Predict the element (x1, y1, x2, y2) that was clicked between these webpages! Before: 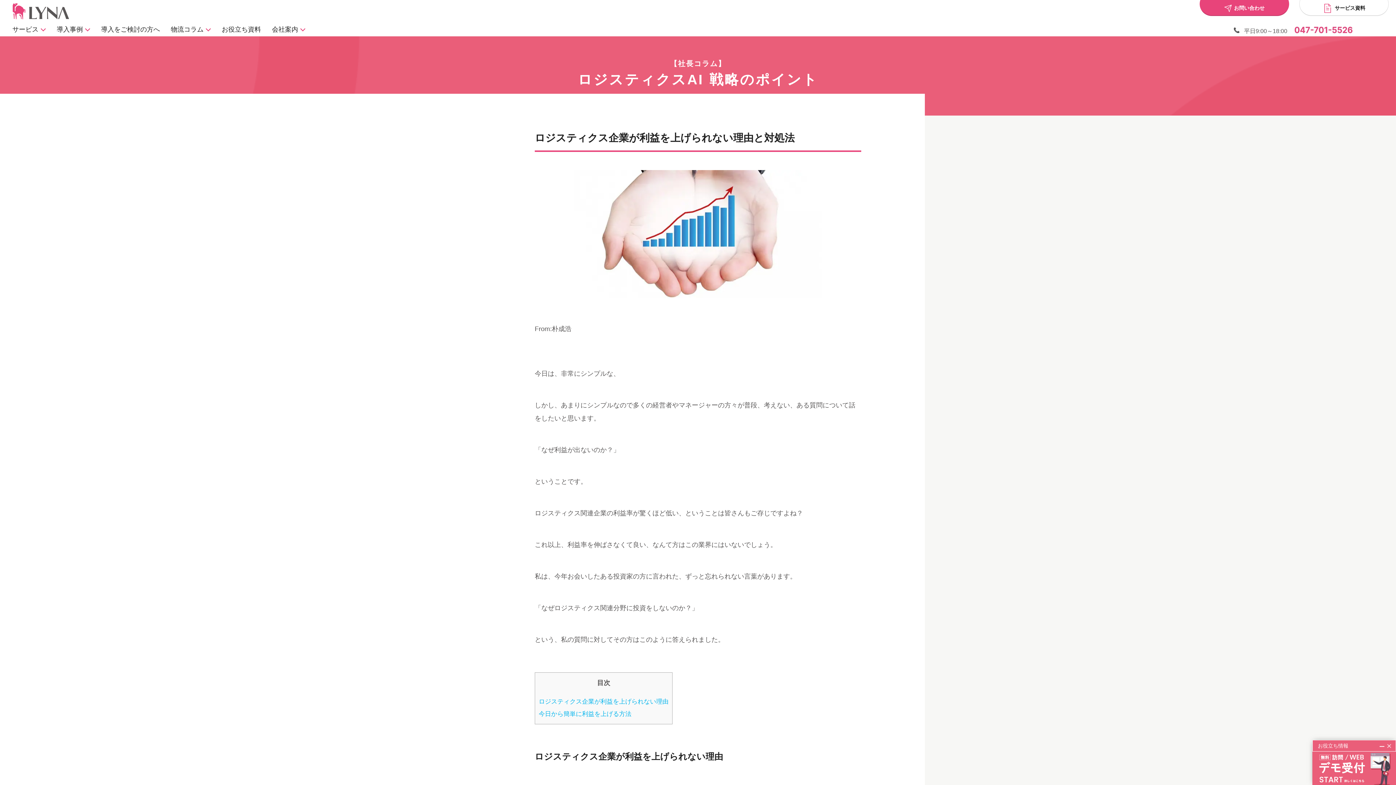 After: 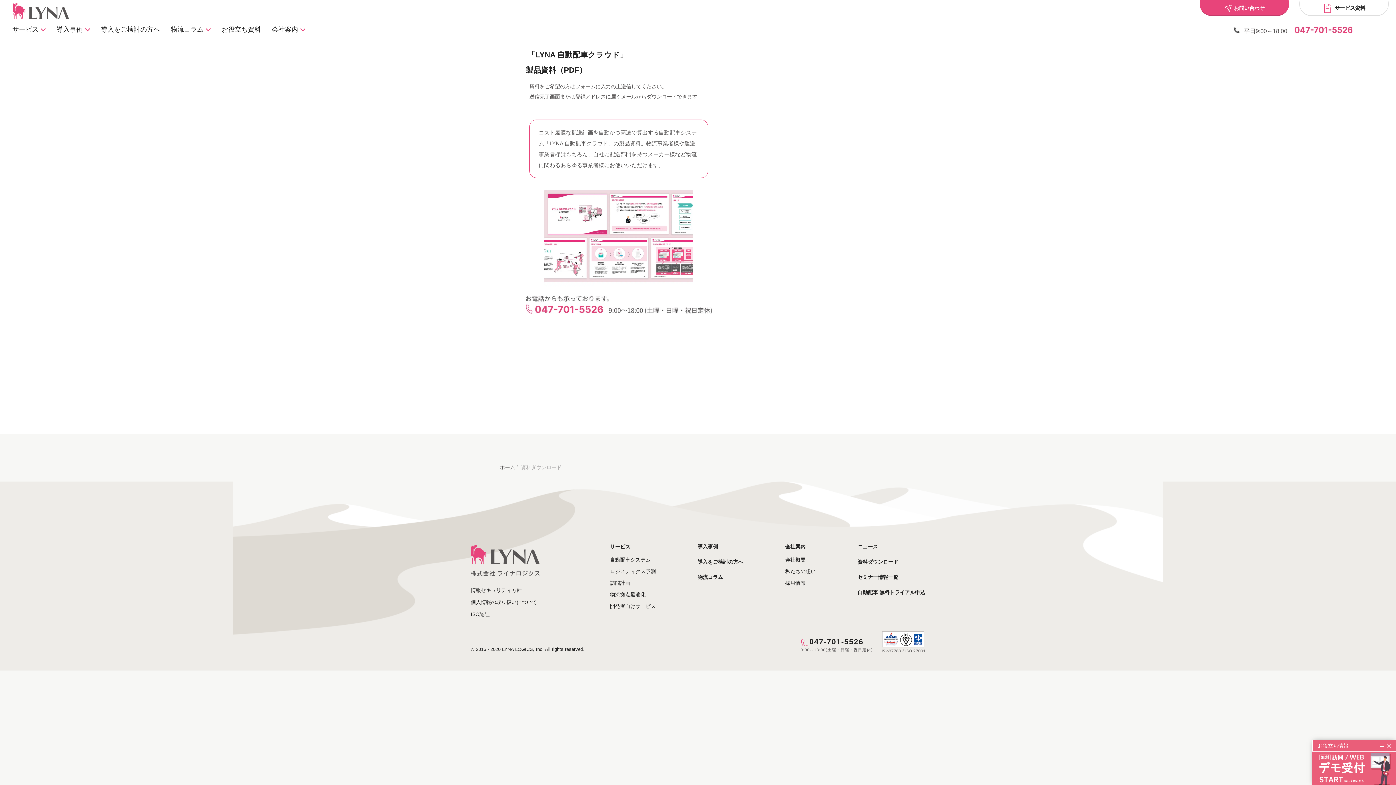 Action: bbox: (1299, -8, 1389, 16) label:  サービス資料